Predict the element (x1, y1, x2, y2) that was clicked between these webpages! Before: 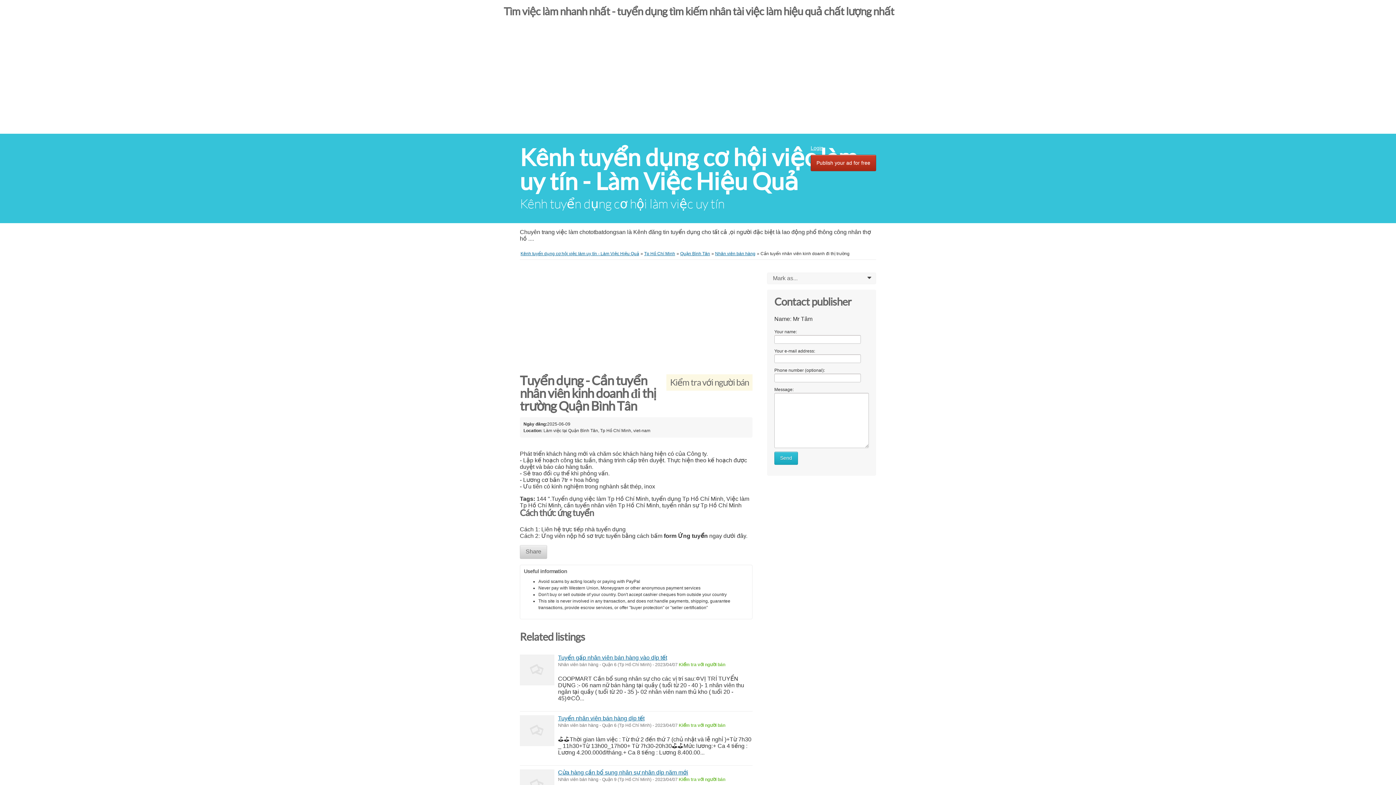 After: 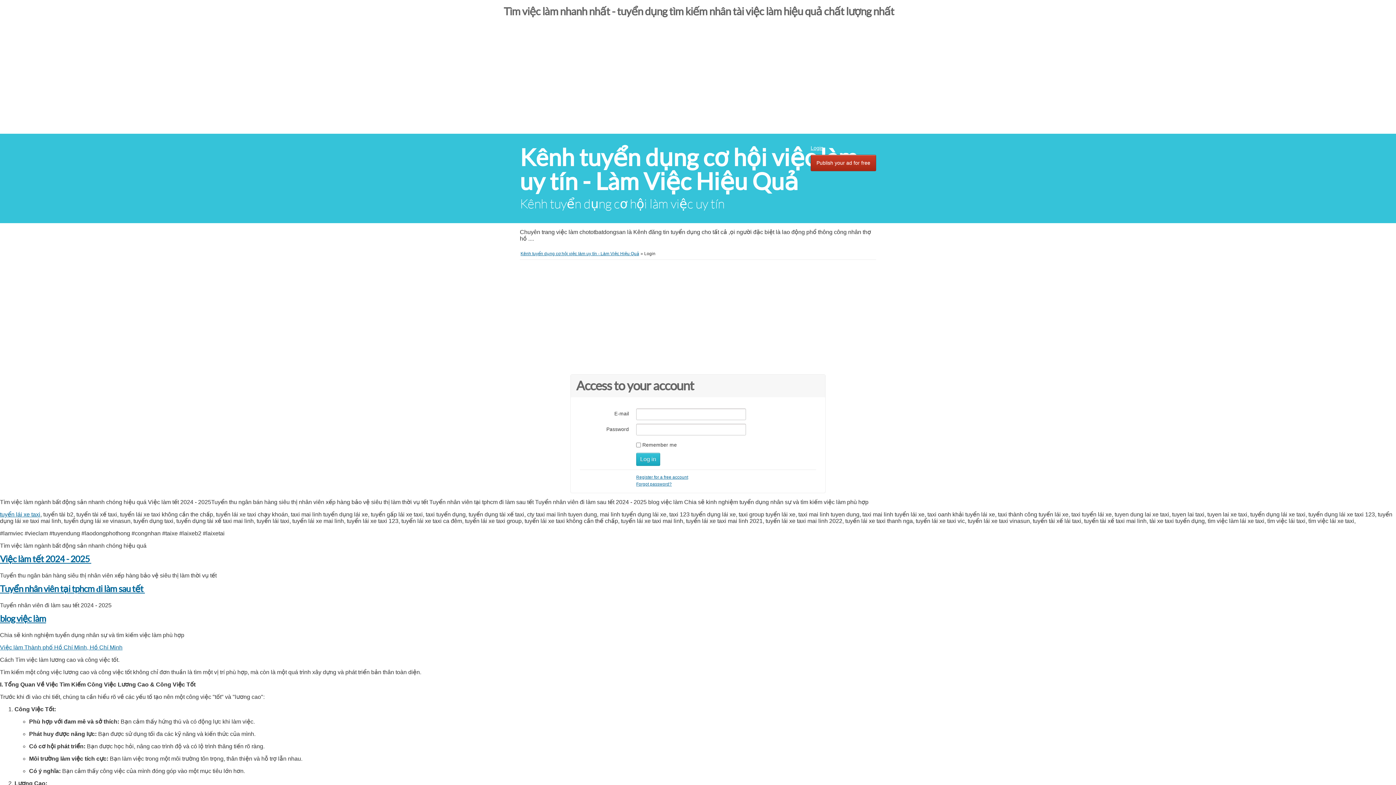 Action: bbox: (810, 145, 823, 150) label: Login